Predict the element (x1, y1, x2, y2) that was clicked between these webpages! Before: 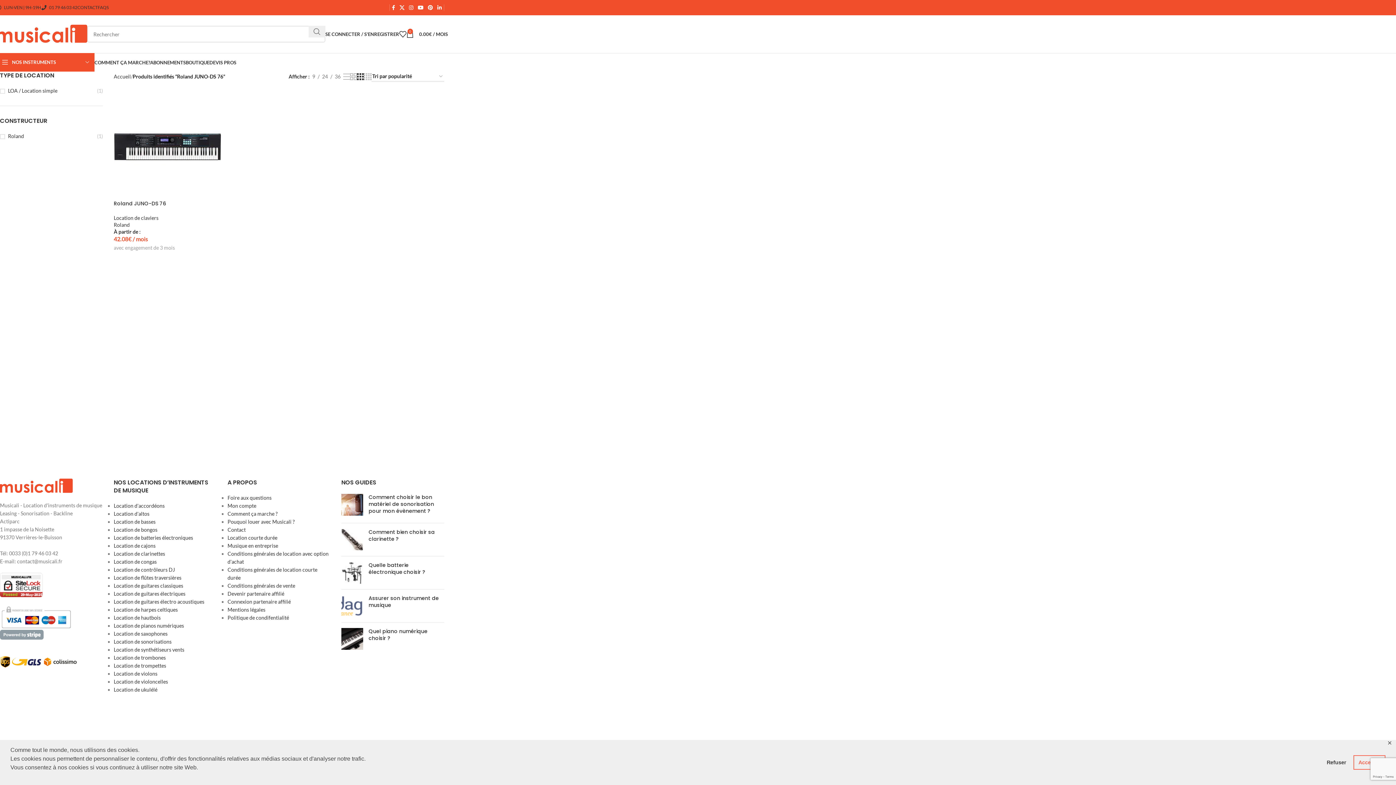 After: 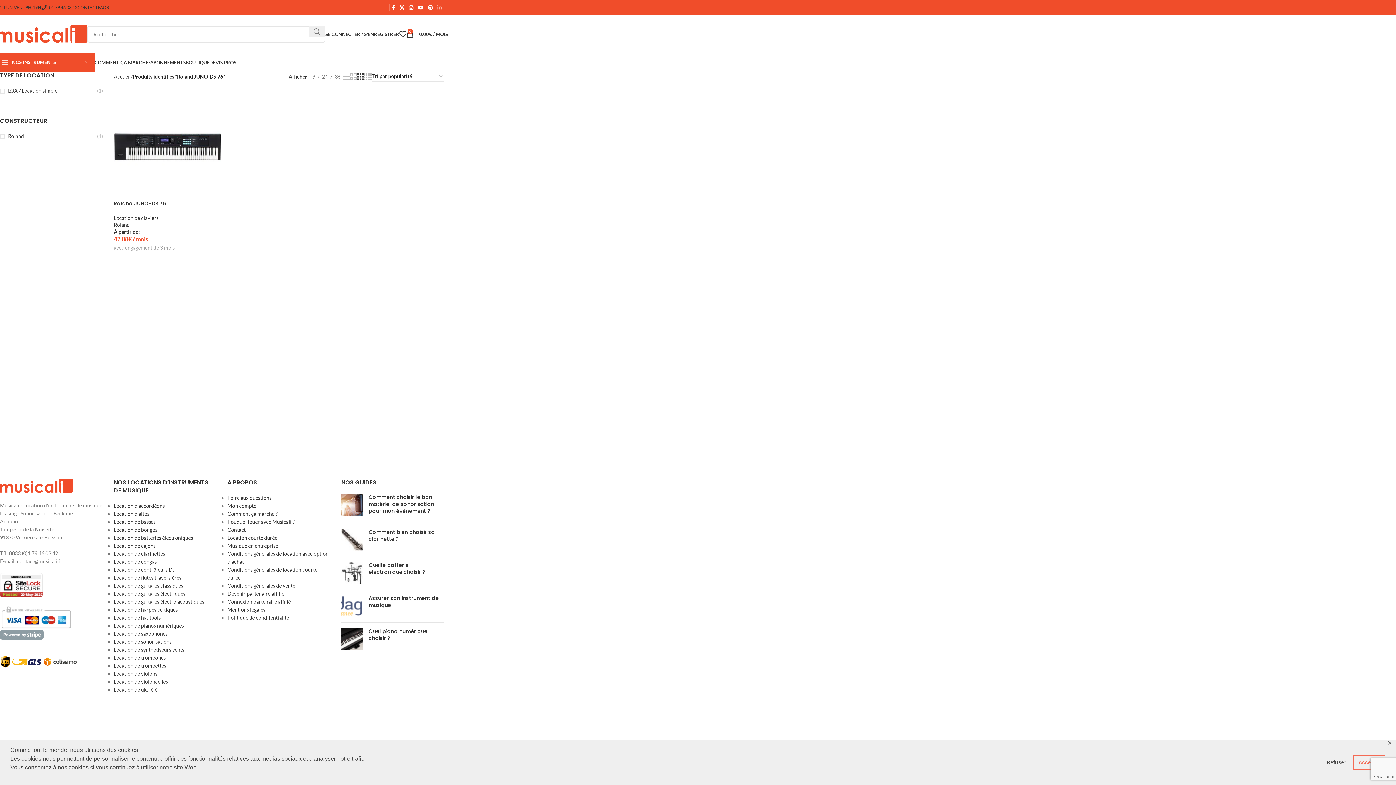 Action: label: Linkedin social link bbox: (435, 2, 444, 12)